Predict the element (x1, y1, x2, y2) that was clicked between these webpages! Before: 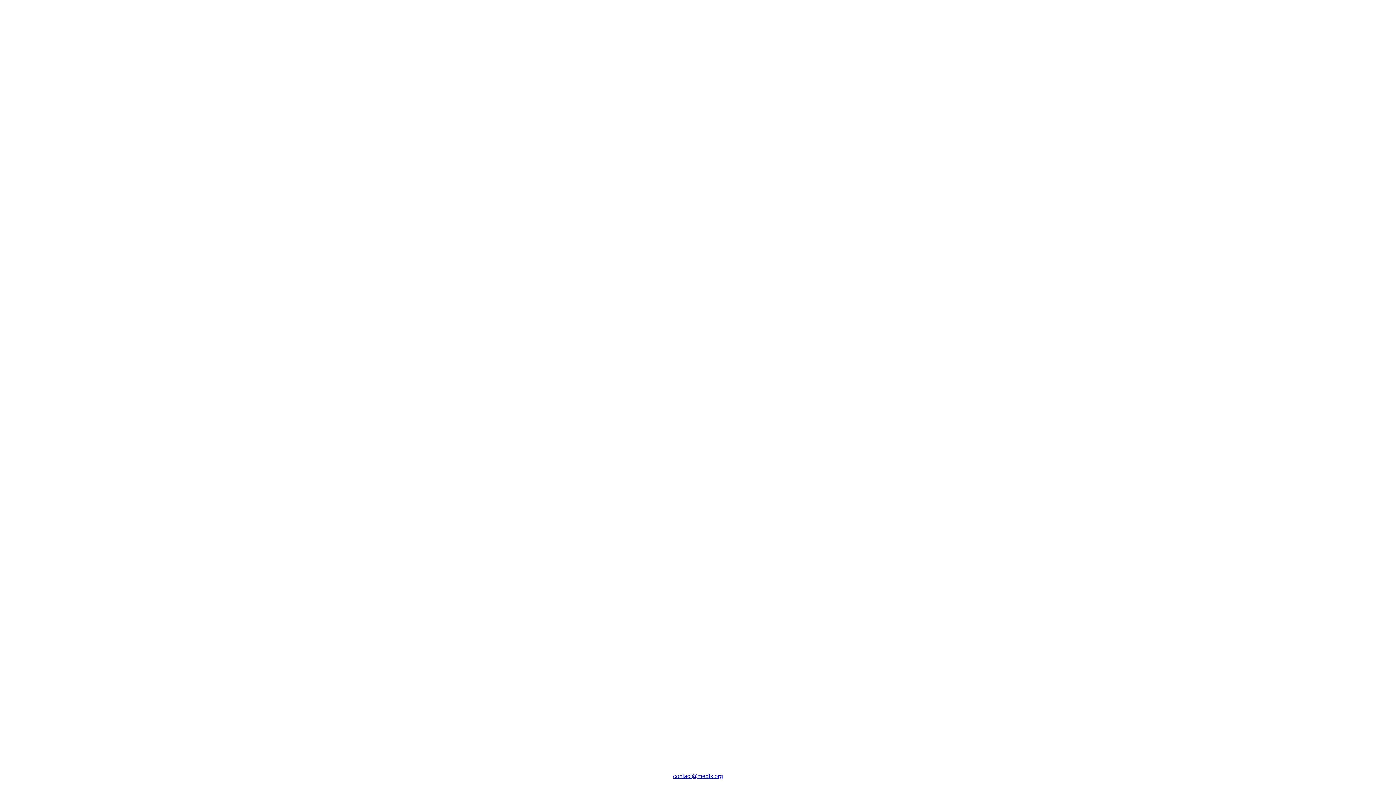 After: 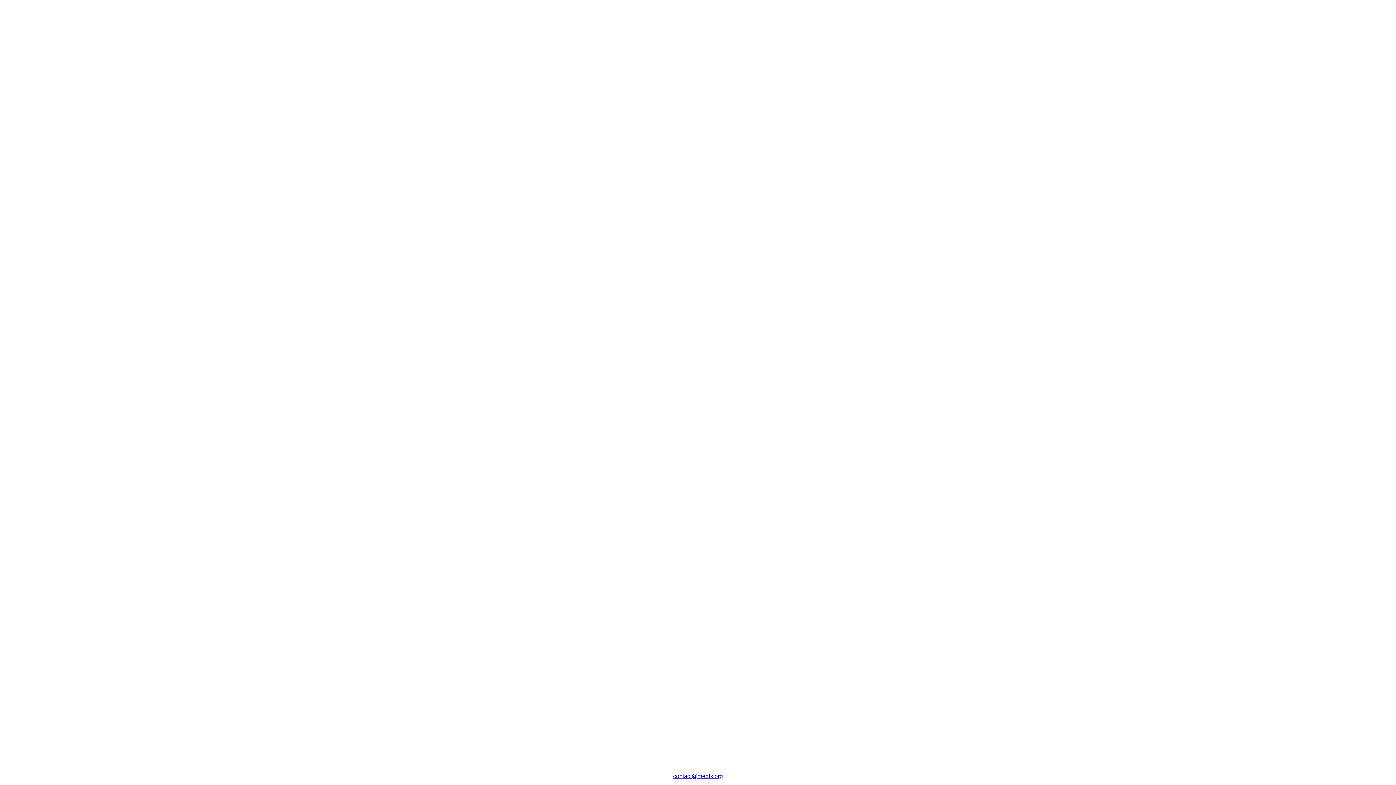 Action: bbox: (673, 773, 723, 779) label: contact@medtx.org